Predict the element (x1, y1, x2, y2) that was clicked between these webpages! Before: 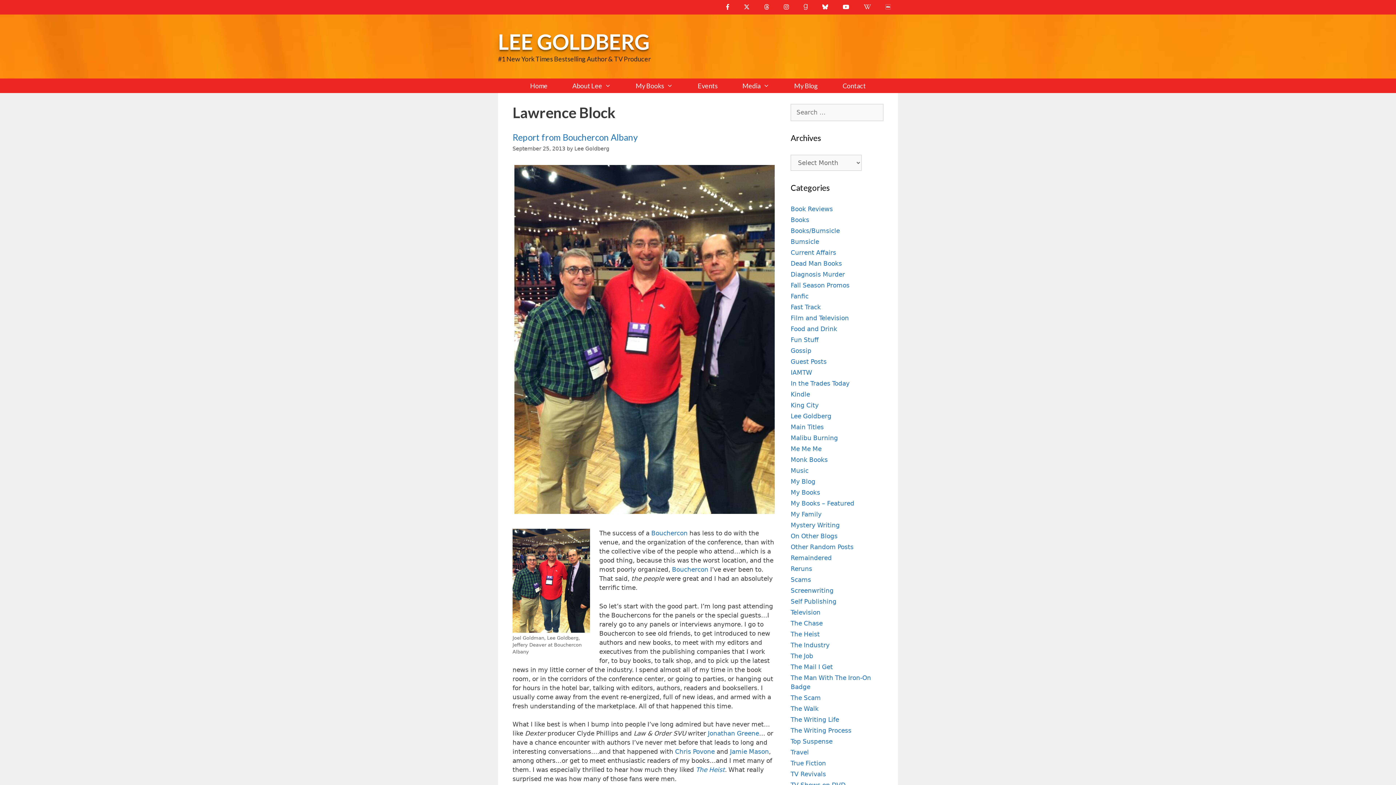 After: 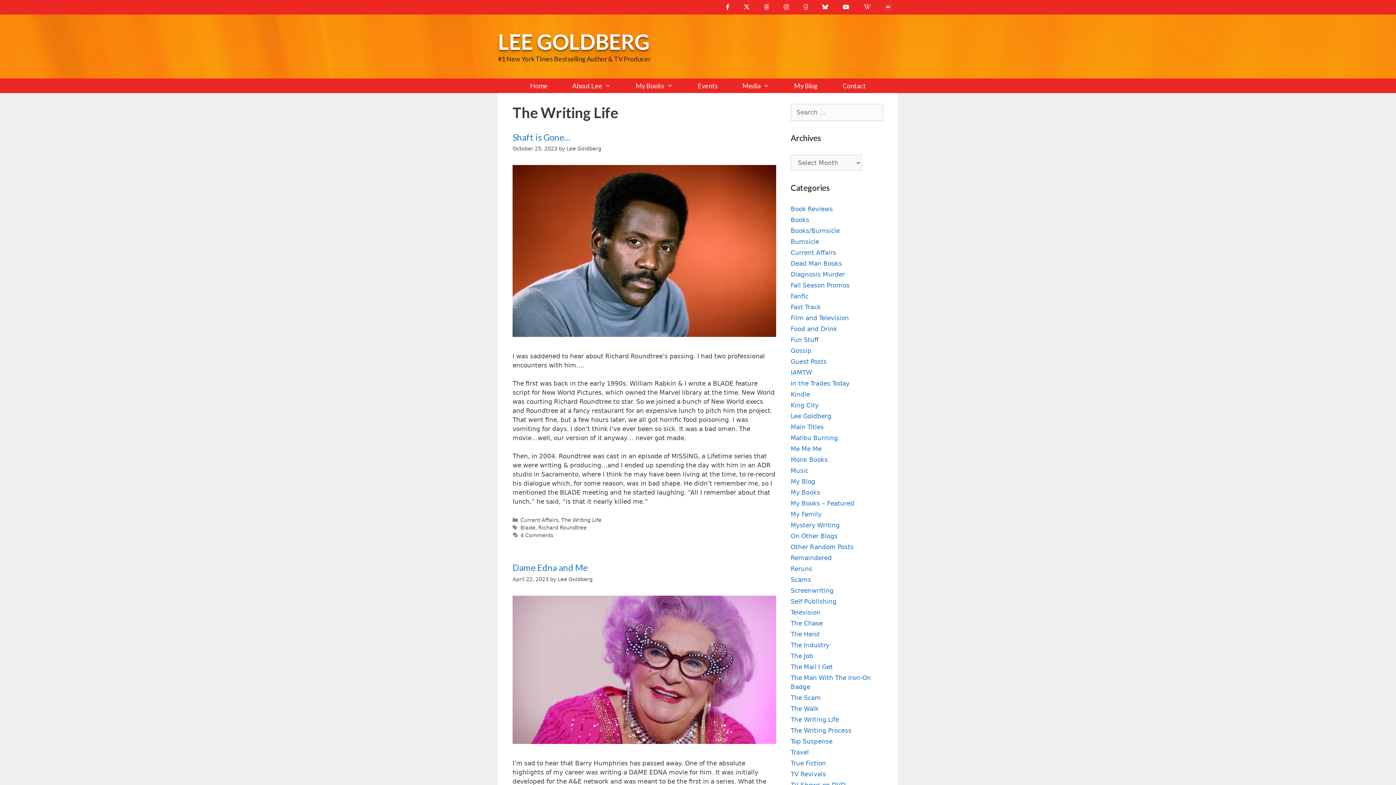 Action: bbox: (790, 716, 839, 723) label: The Writing Life